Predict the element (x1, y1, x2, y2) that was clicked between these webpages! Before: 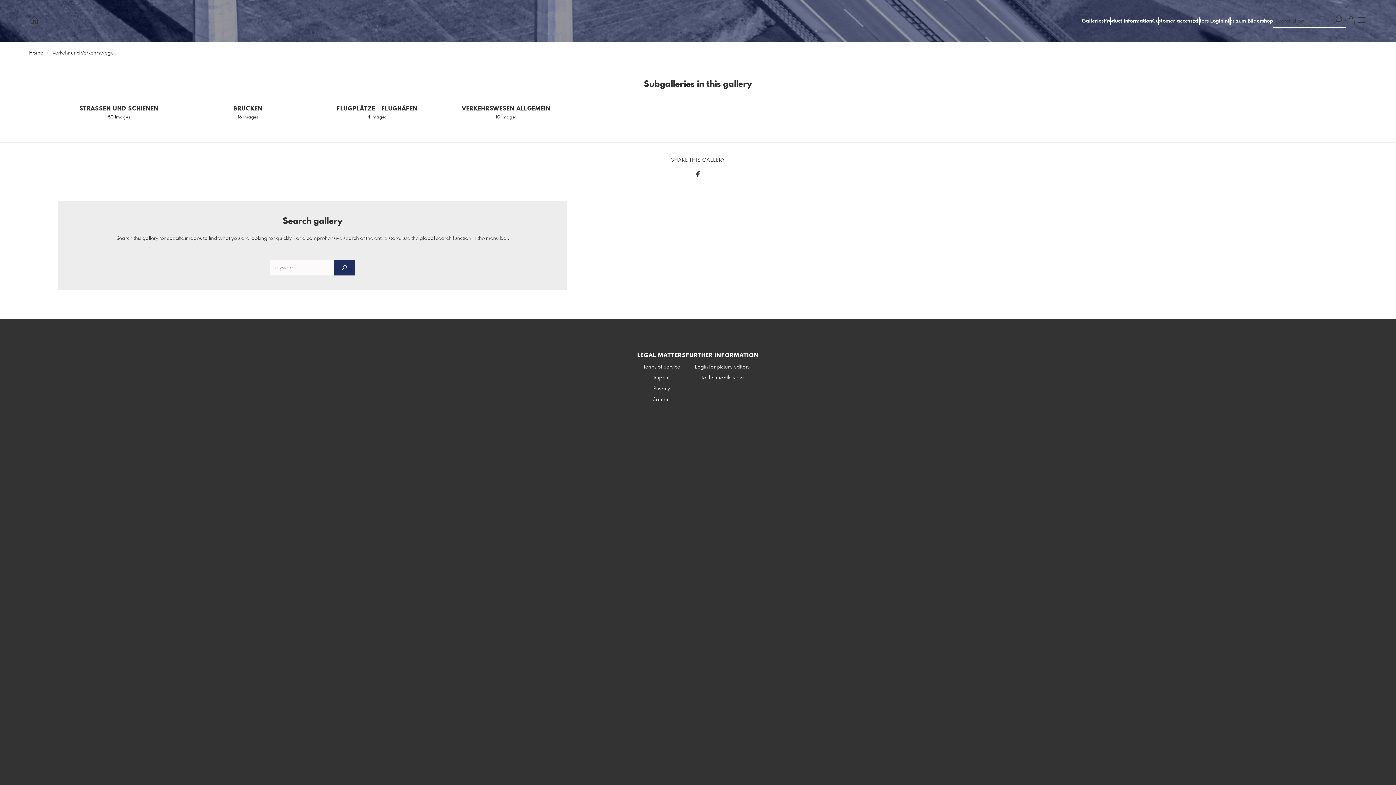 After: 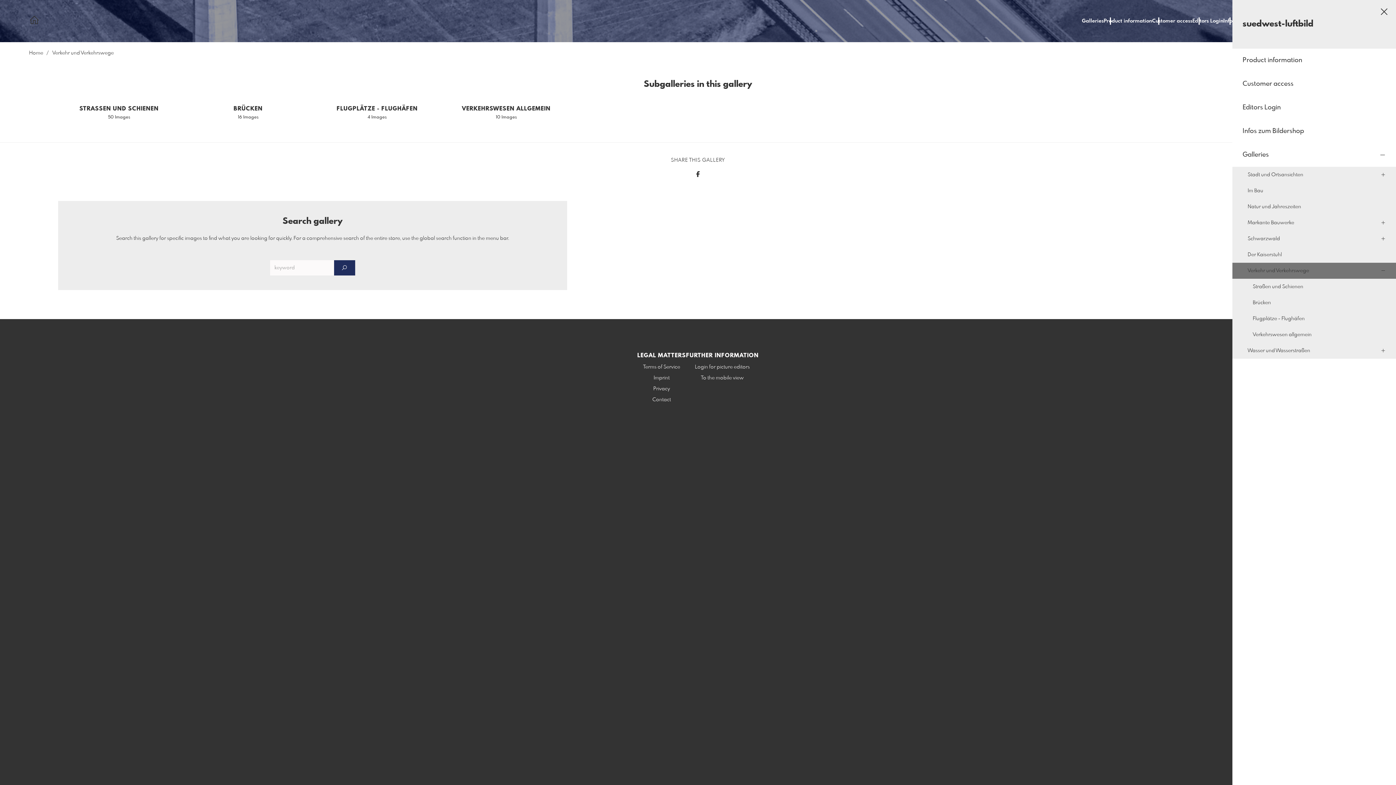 Action: bbox: (1356, 14, 1367, 27)